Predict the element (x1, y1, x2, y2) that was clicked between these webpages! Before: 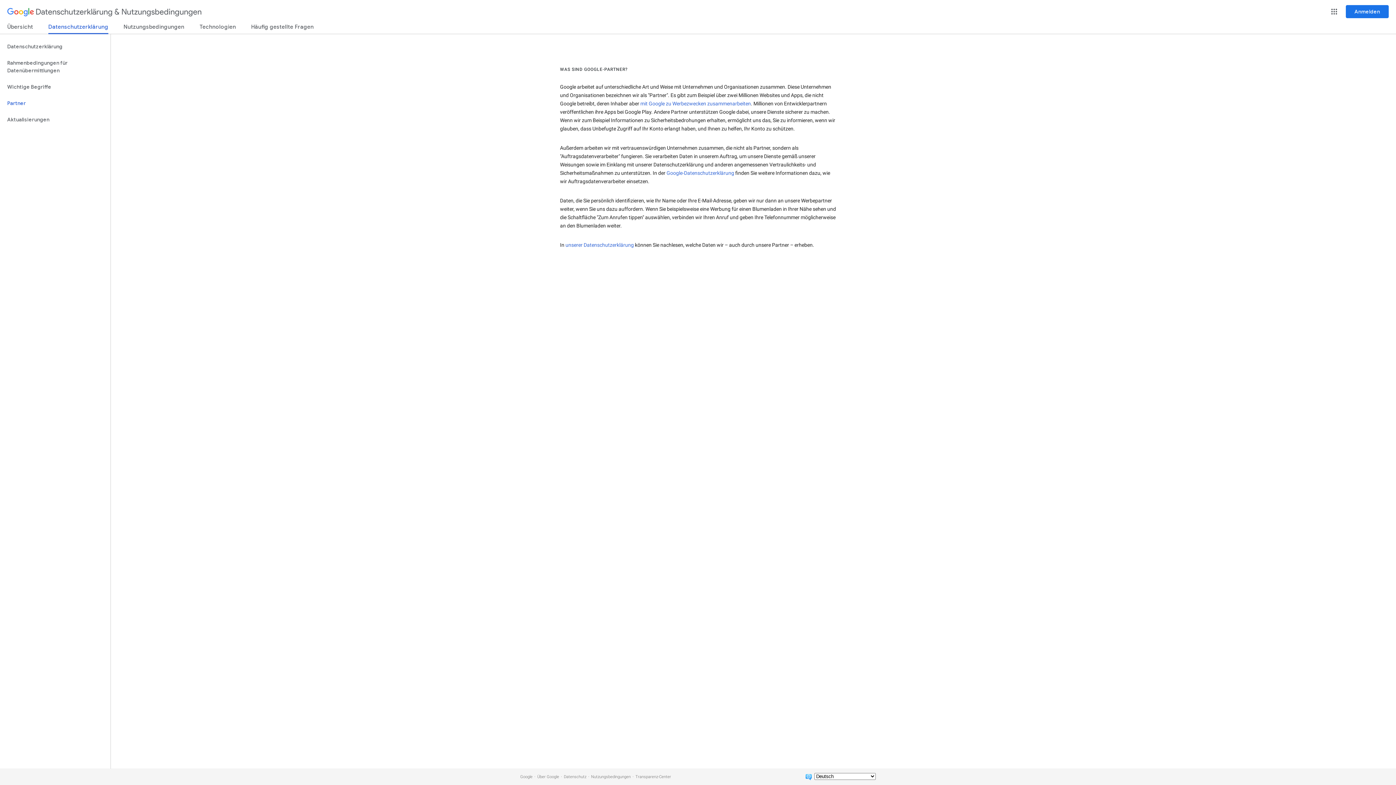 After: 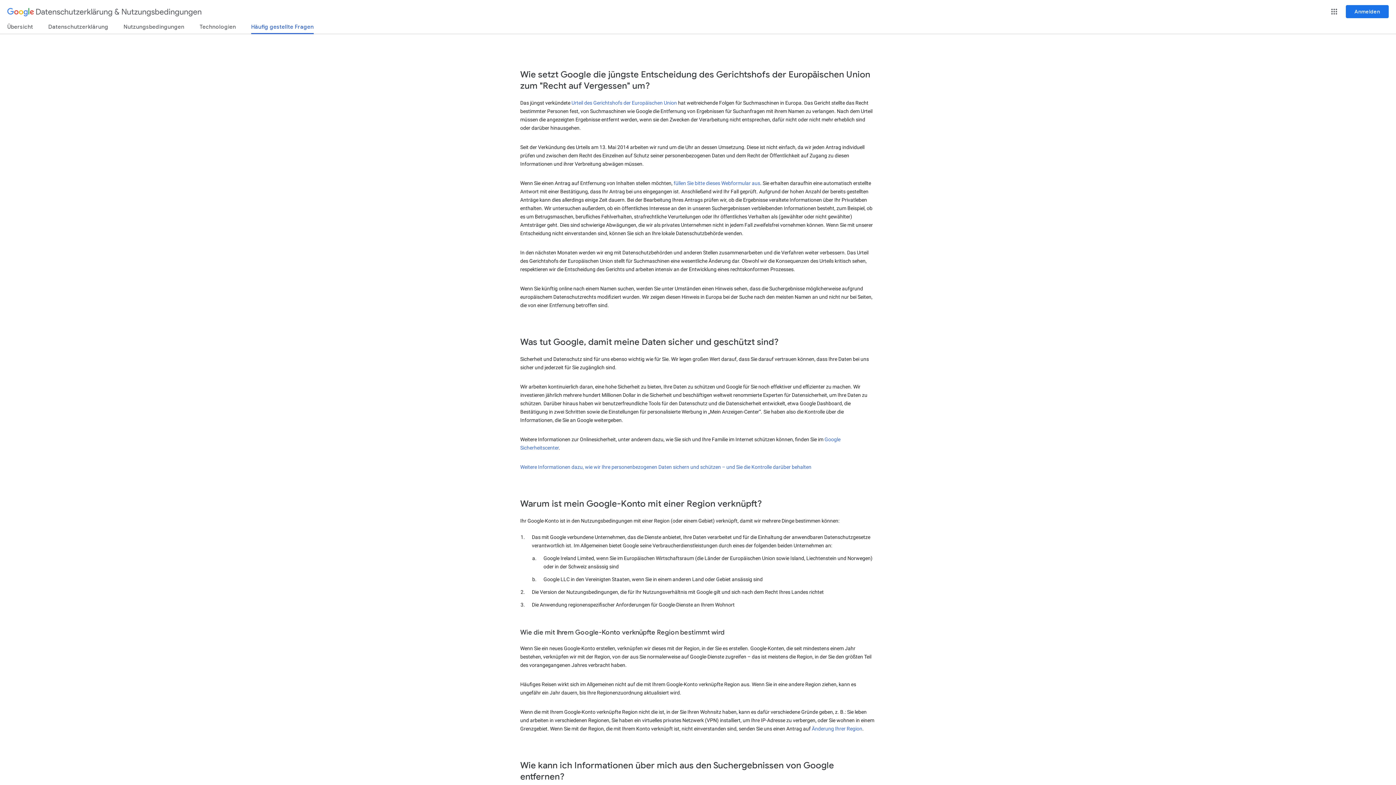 Action: bbox: (251, 23, 313, 33) label: Häufig gestellte Fragen